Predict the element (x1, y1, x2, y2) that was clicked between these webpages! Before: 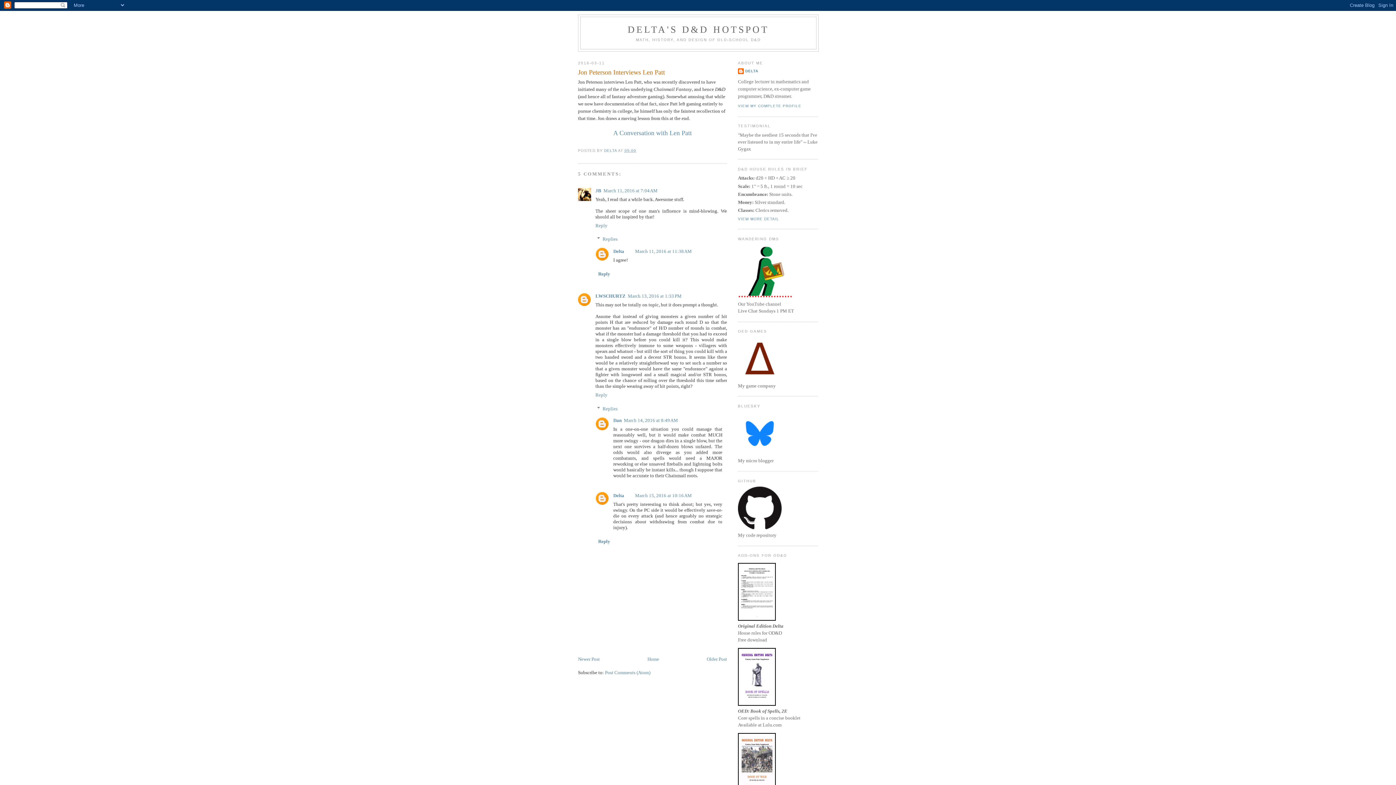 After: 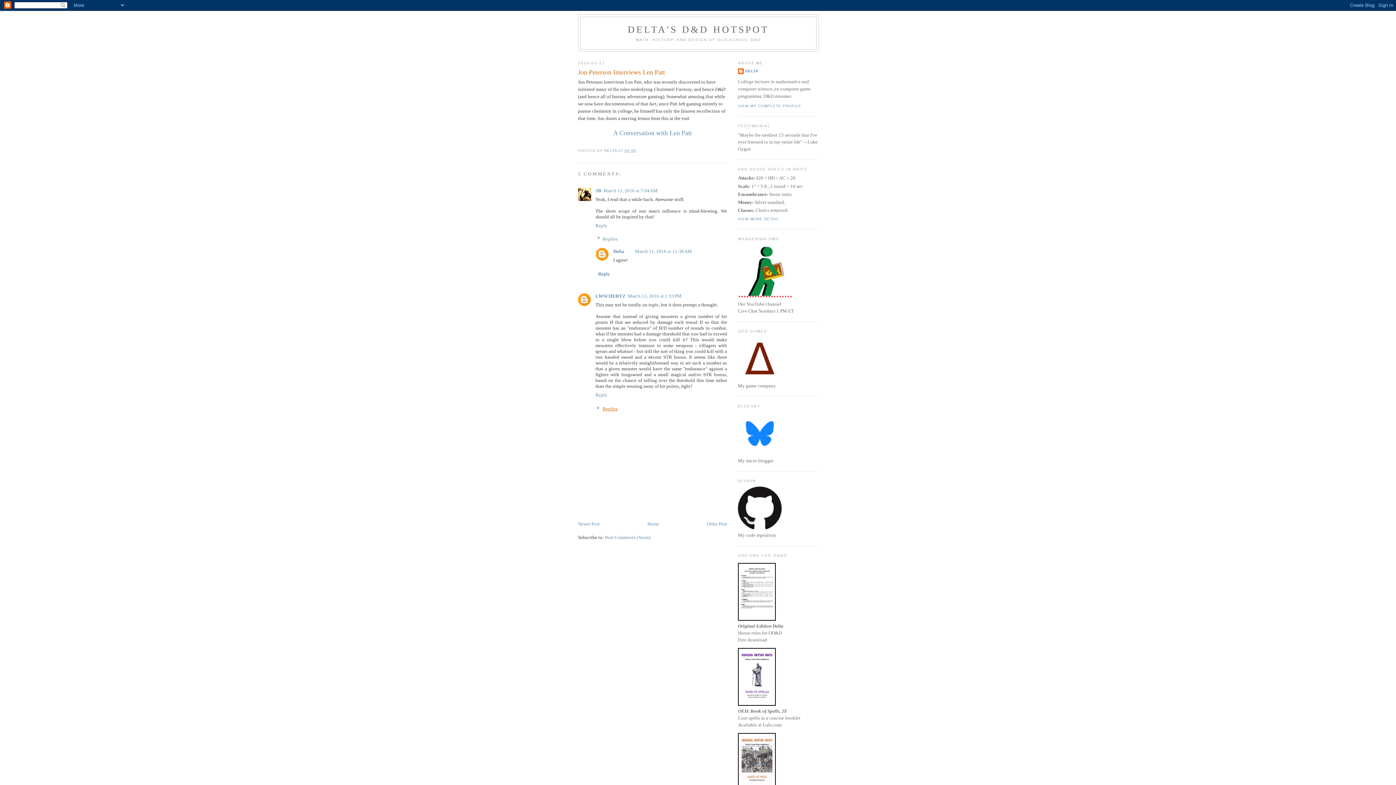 Action: bbox: (602, 406, 617, 411) label: Replies